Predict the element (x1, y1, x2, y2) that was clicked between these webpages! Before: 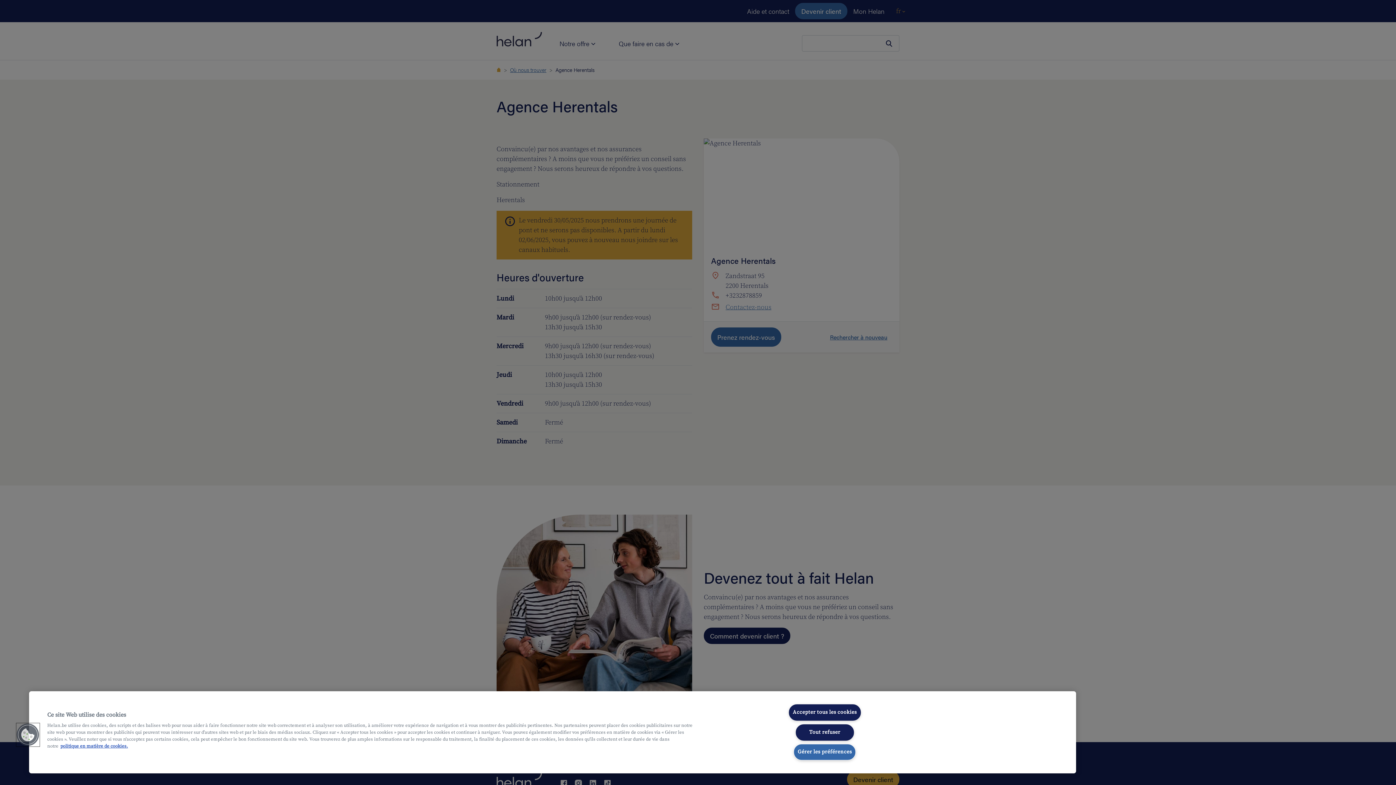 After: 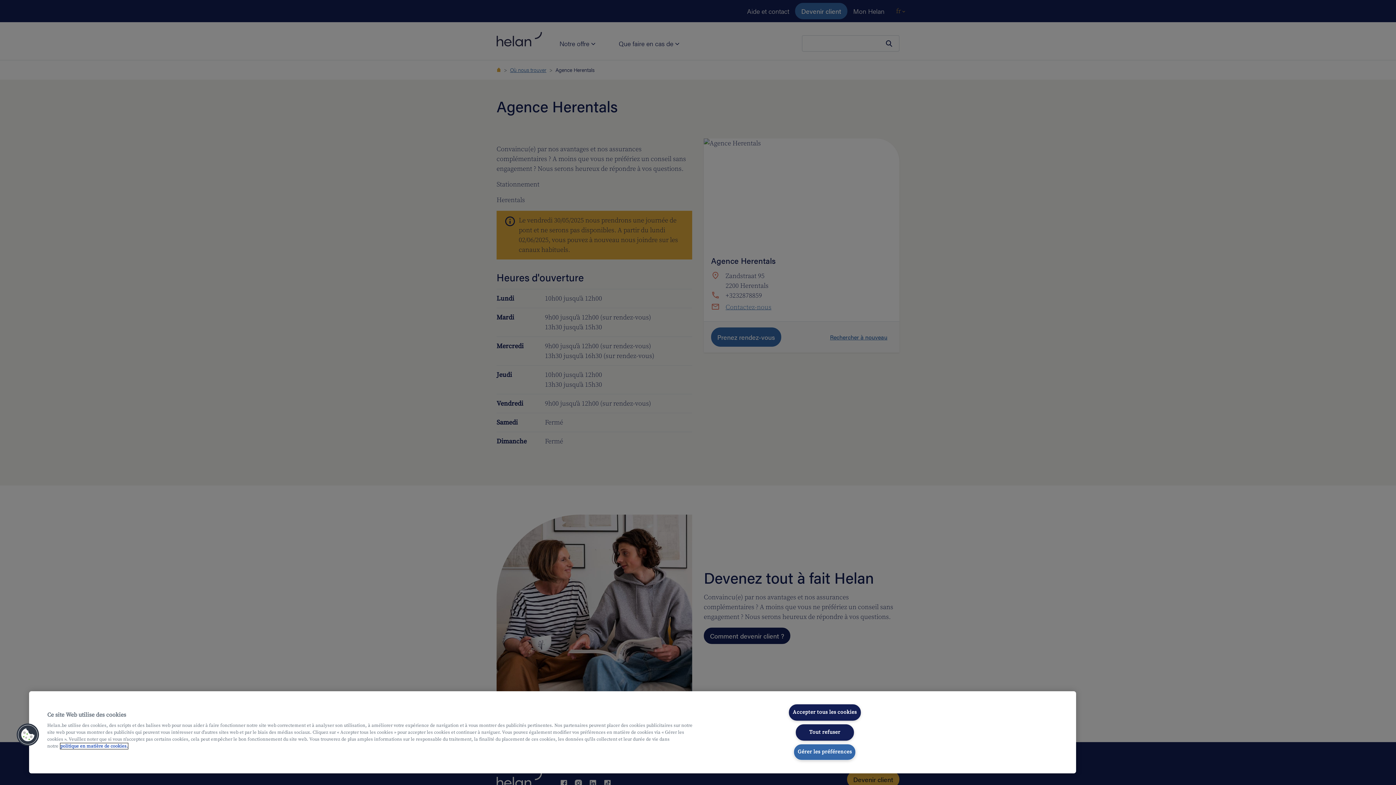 Action: label: Pour en savoir plus sur la protection de votre vie privée, s'ouvre dans un nouvel onglet bbox: (60, 743, 128, 749)